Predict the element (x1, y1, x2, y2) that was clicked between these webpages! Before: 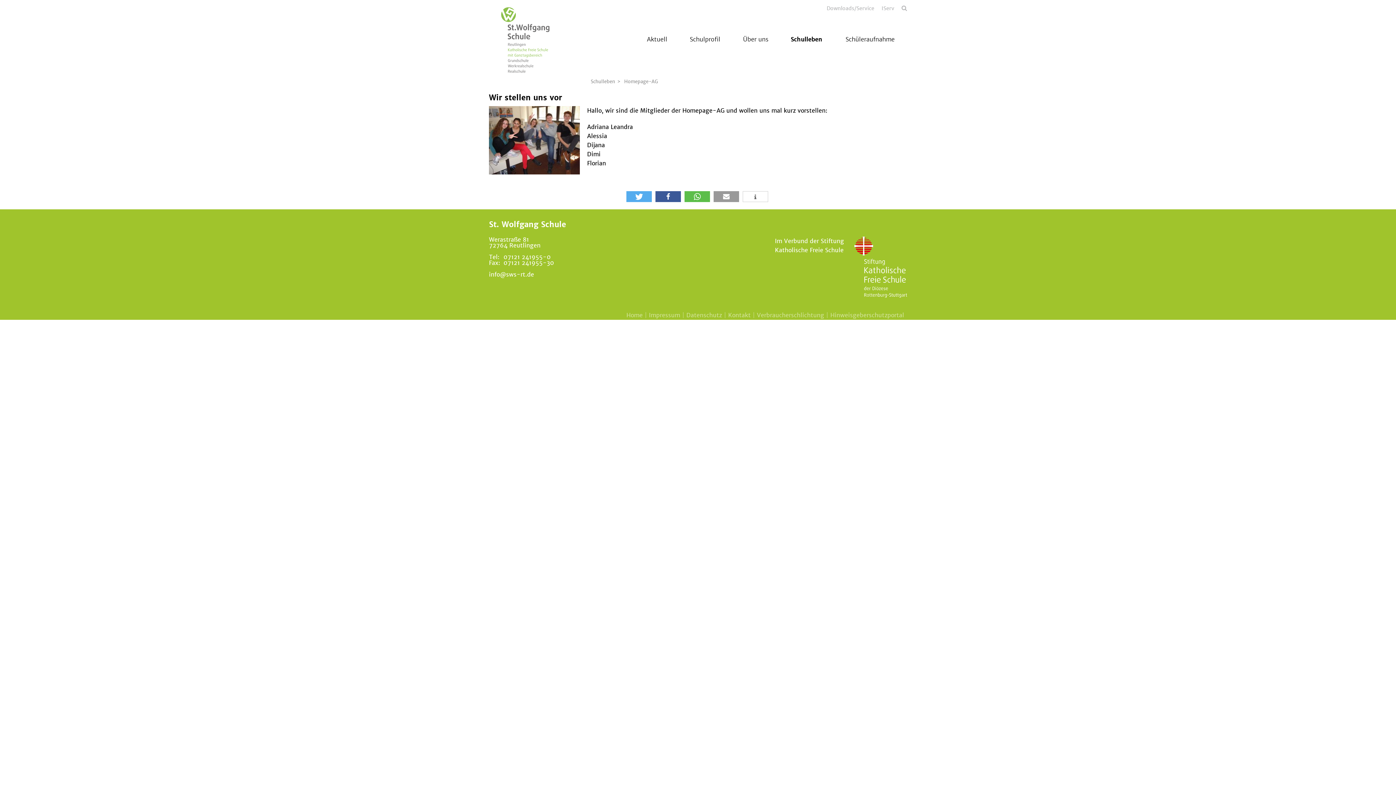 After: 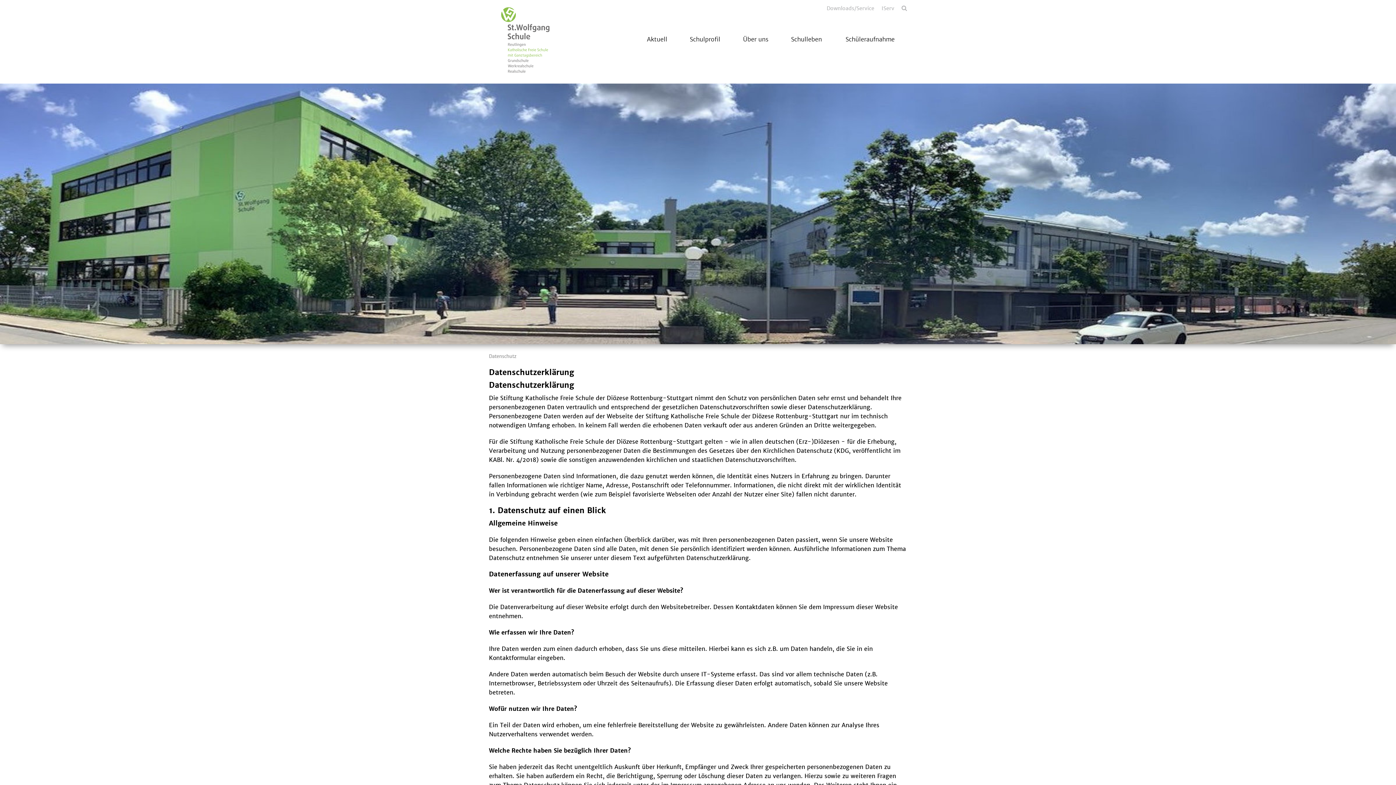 Action: label: Datenschutz bbox: (683, 312, 722, 318)